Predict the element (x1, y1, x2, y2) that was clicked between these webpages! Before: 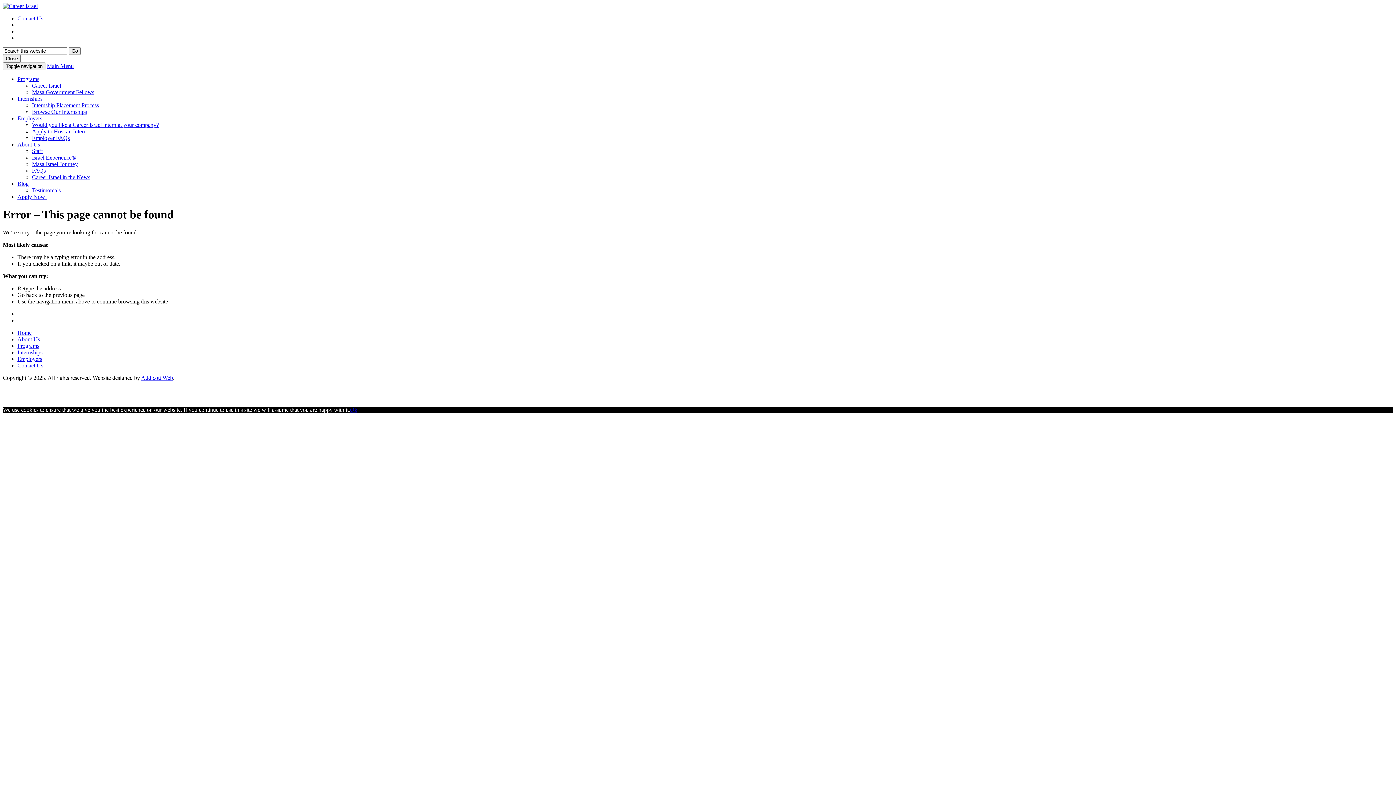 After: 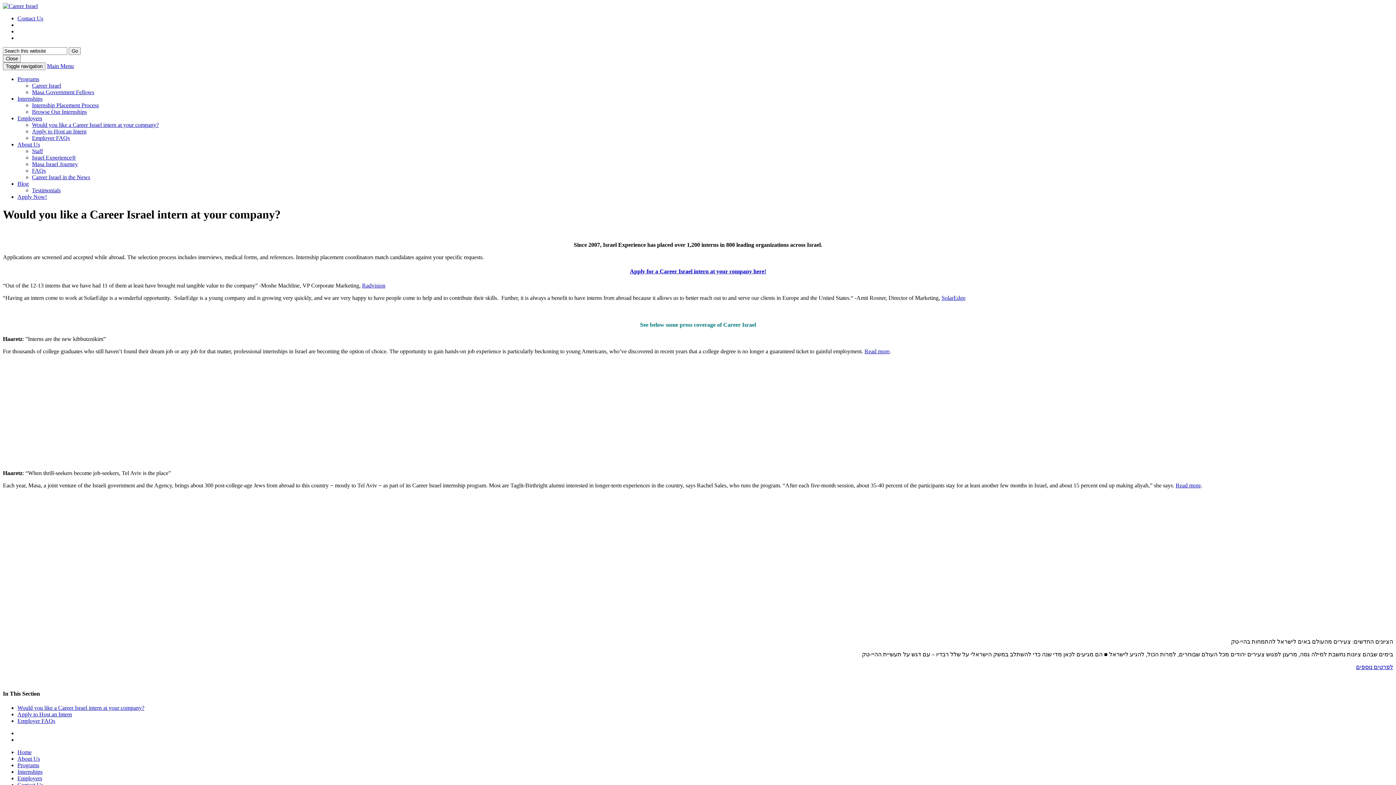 Action: bbox: (32, 121, 158, 128) label: Would you like a Career Israel intern at your company?